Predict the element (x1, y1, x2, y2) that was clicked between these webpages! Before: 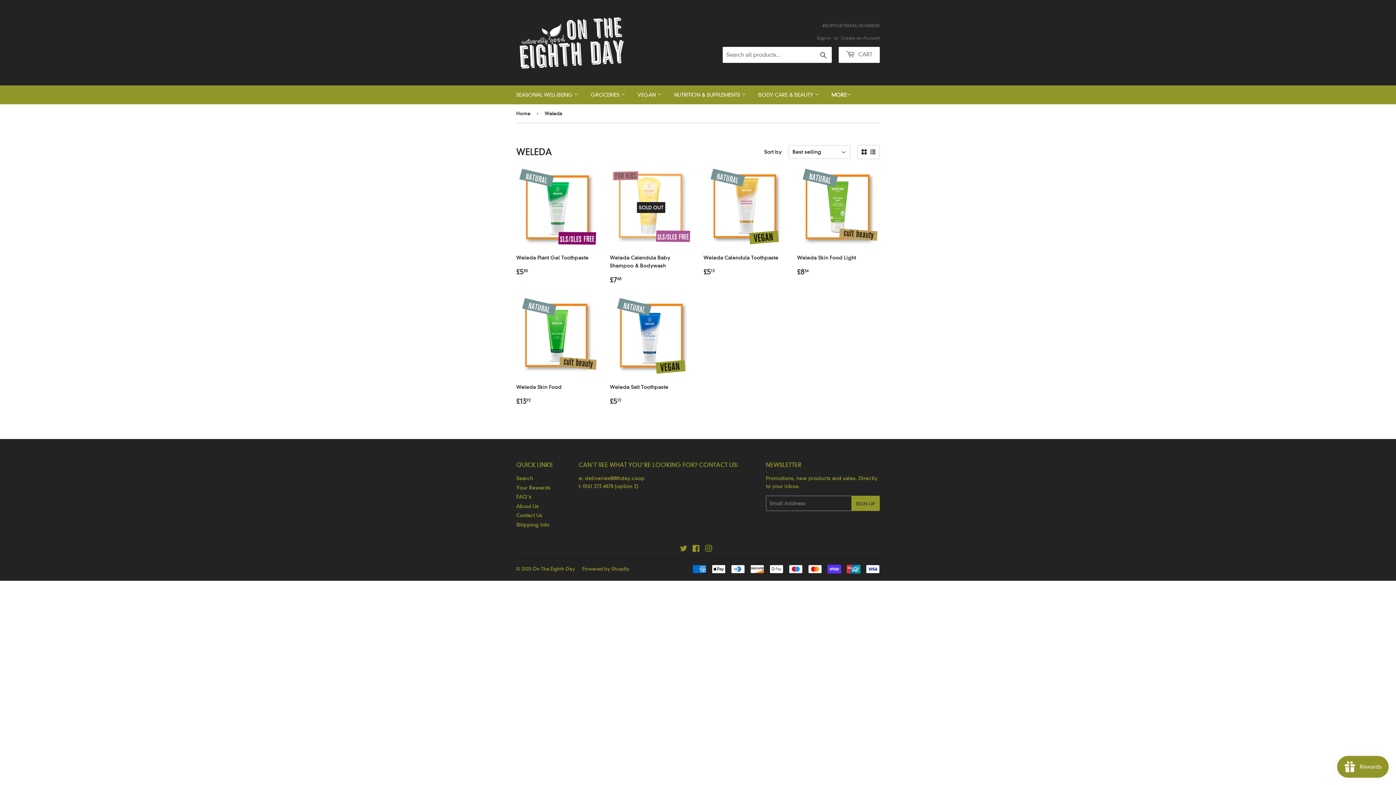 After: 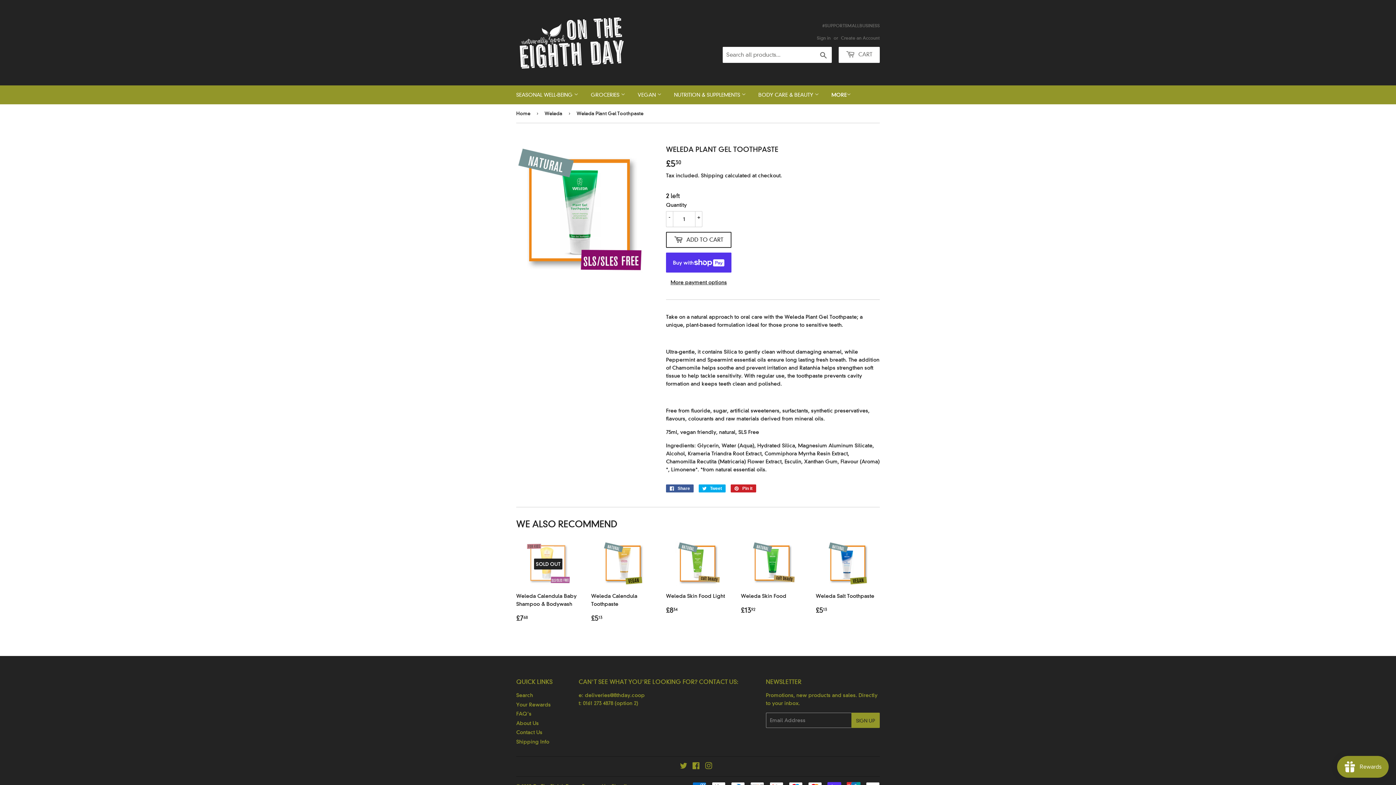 Action: label: Weleda Plant Gel Toothpaste

REGULAR PRICE
£530
£5.30 bbox: (516, 166, 599, 277)